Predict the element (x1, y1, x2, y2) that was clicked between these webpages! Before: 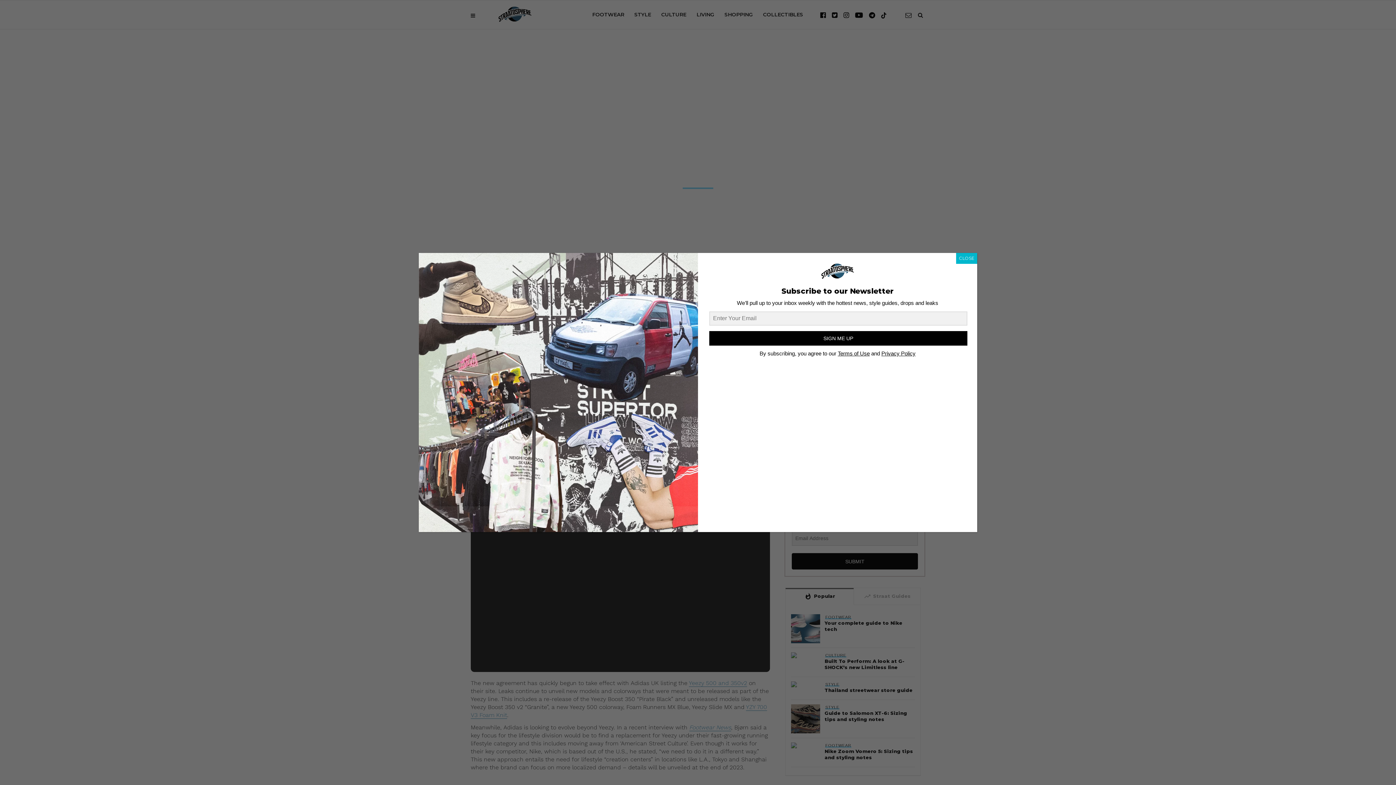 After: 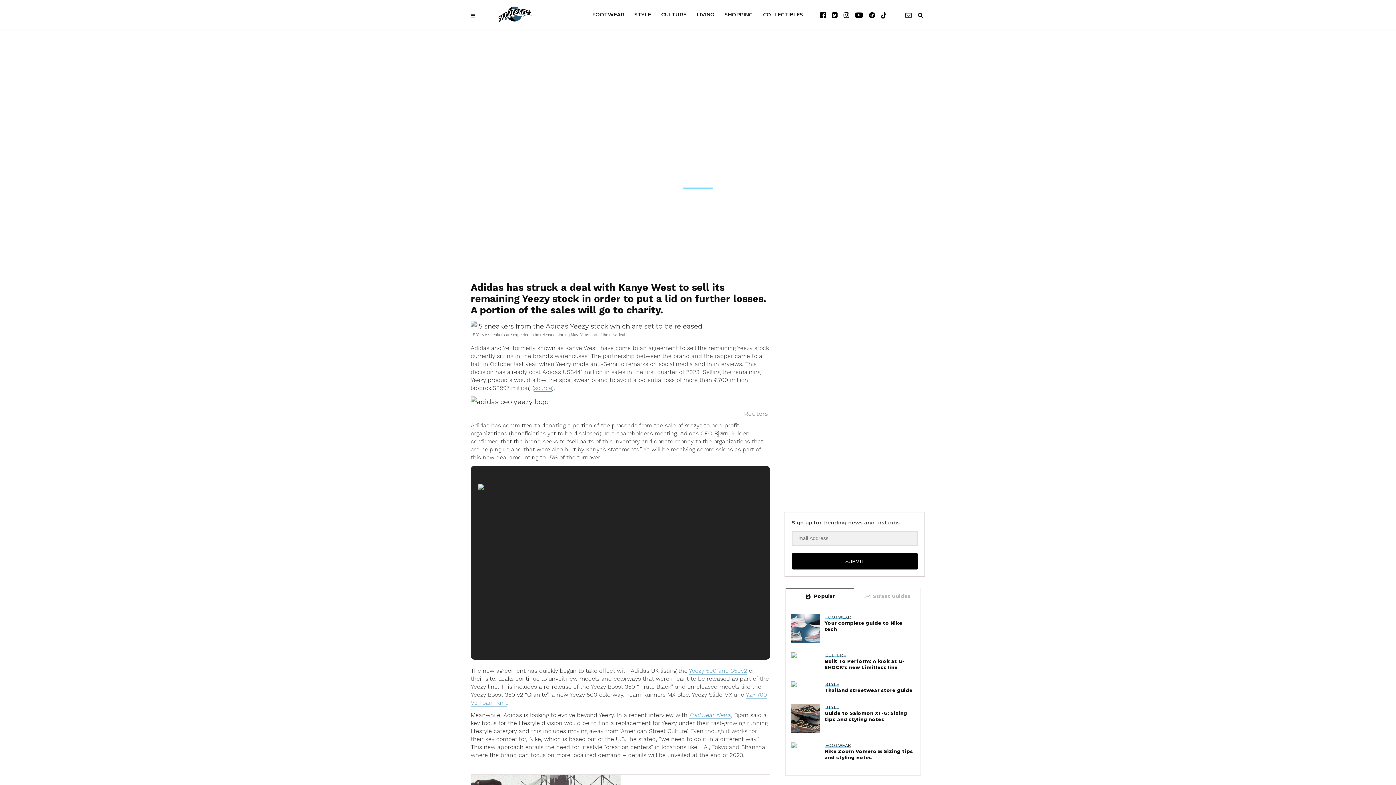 Action: label: Close bbox: (956, 253, 977, 264)